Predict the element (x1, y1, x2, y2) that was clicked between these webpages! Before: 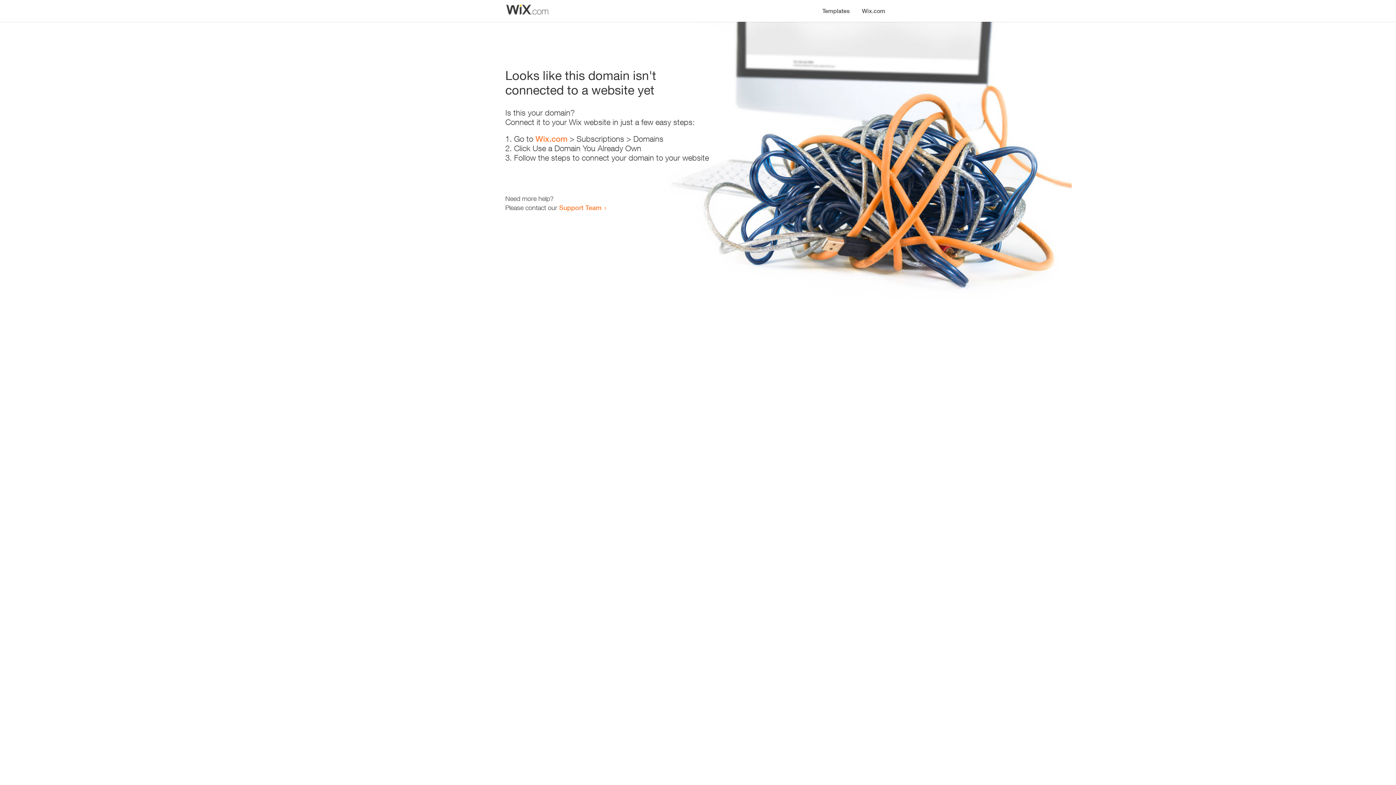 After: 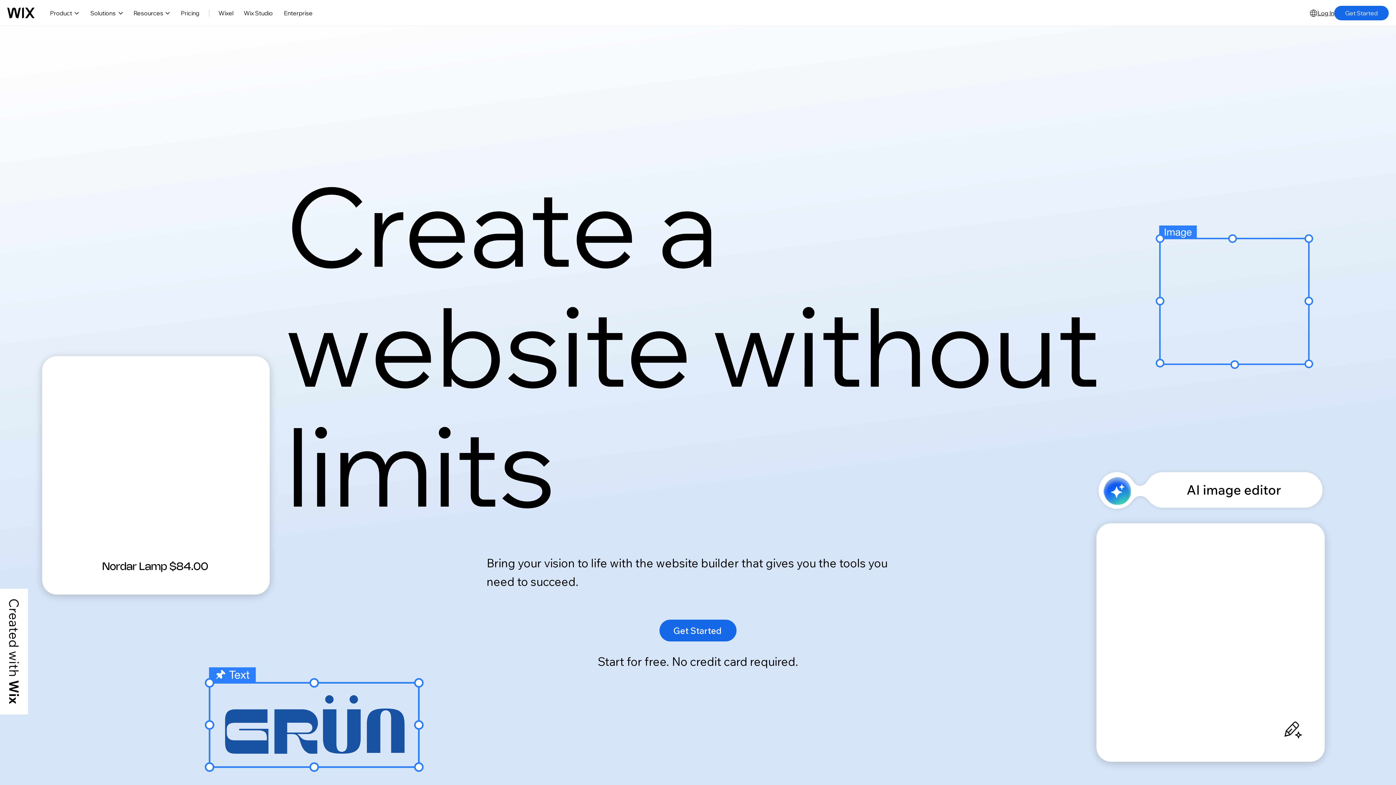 Action: label: Wix.com bbox: (856, 0, 890, 14)